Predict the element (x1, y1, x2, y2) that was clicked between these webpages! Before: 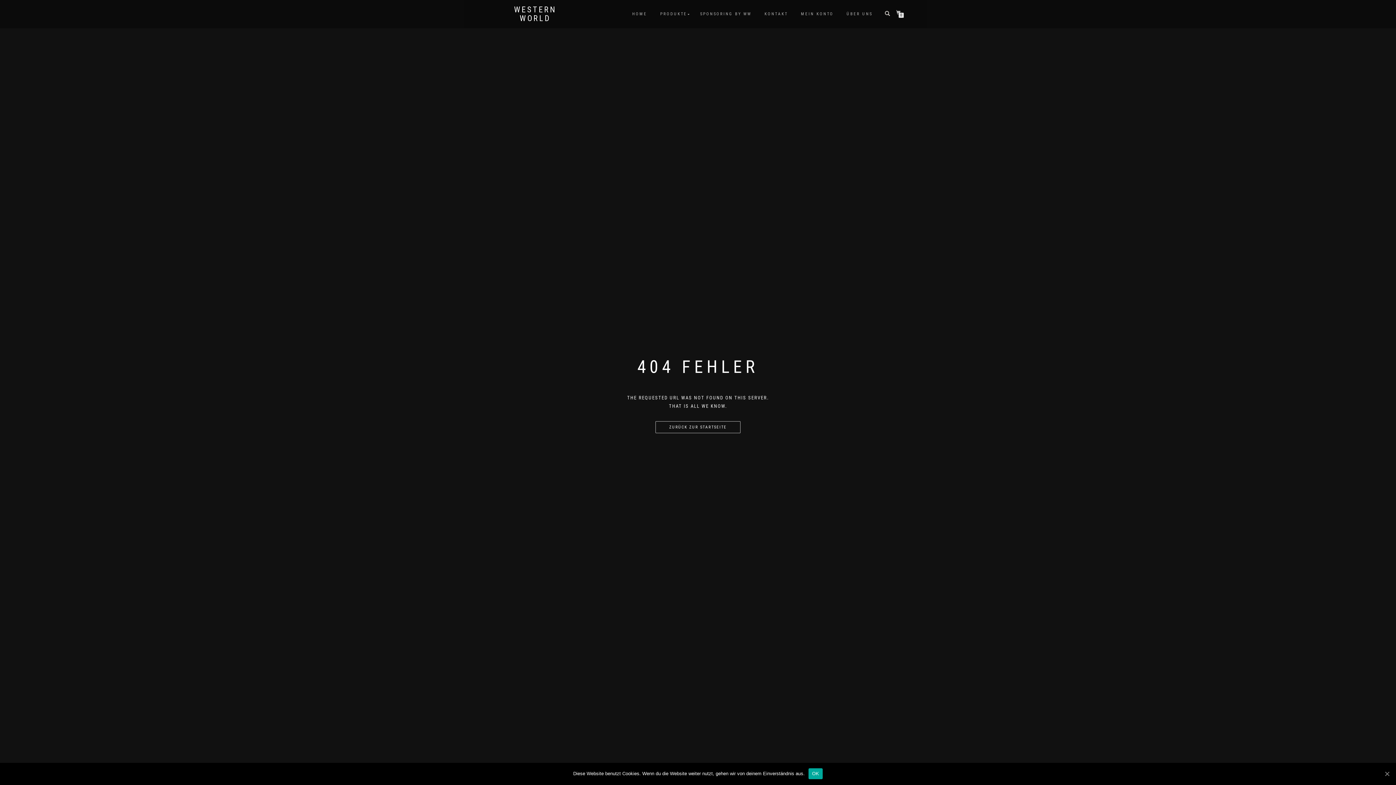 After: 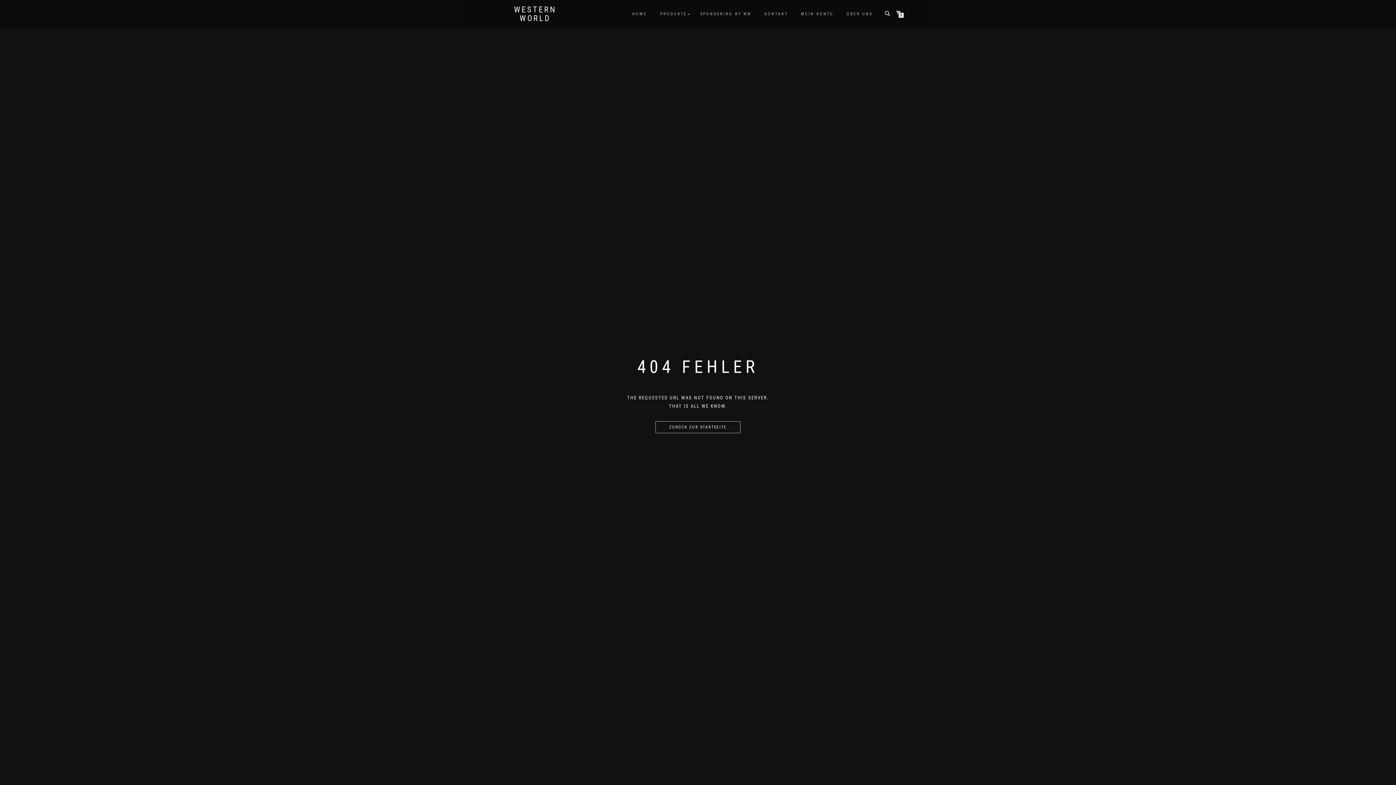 Action: bbox: (1383, 770, 1390, 777) label: OK